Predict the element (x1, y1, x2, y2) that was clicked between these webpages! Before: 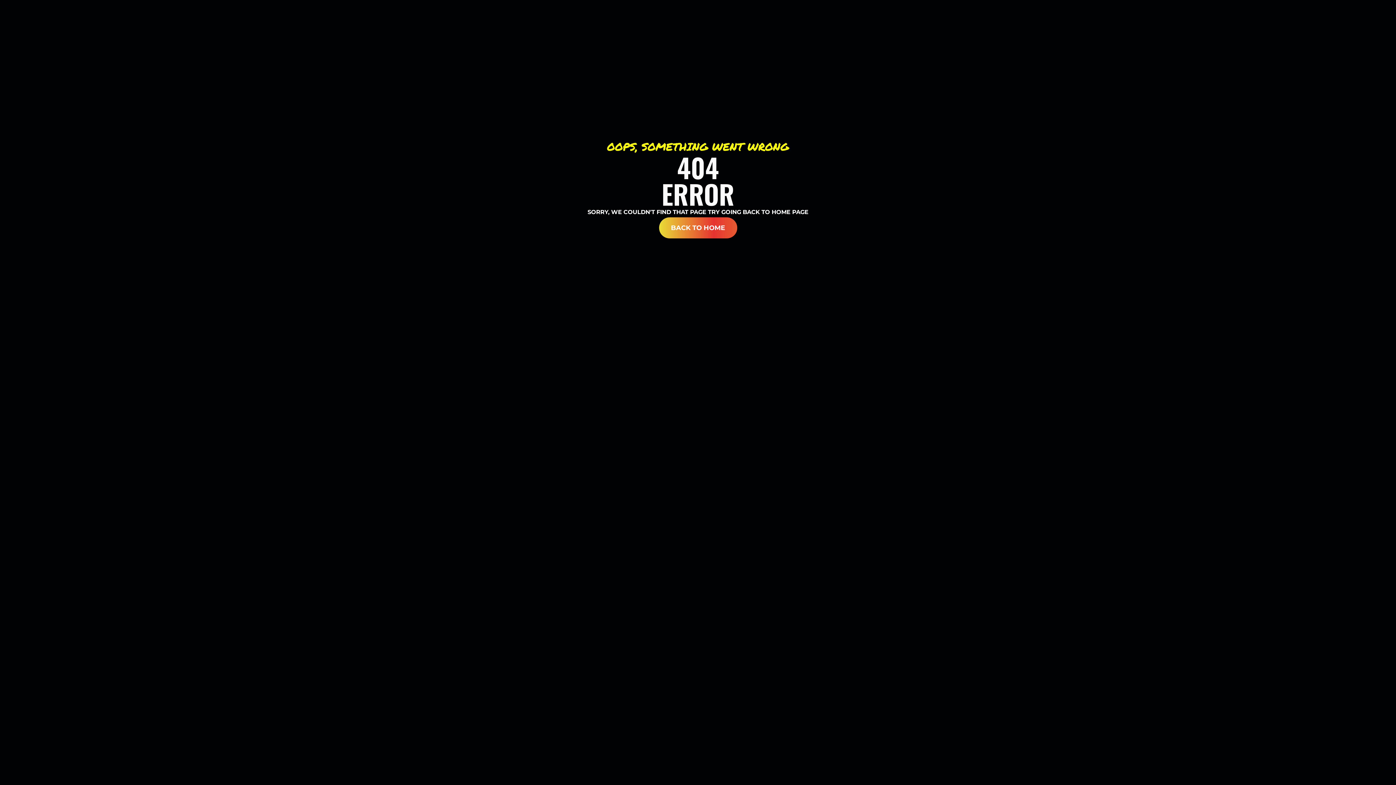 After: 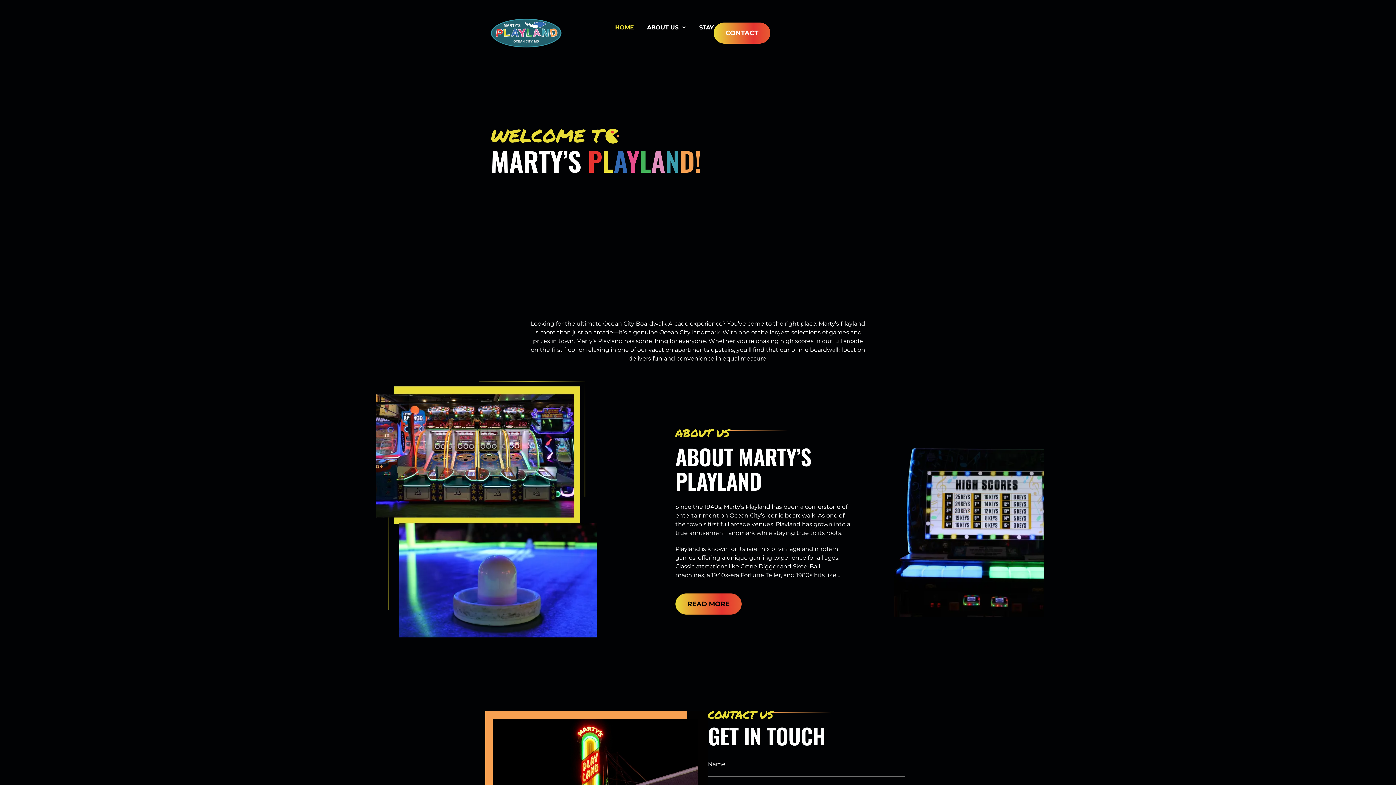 Action: label: BACK TO HOME bbox: (659, 217, 737, 238)